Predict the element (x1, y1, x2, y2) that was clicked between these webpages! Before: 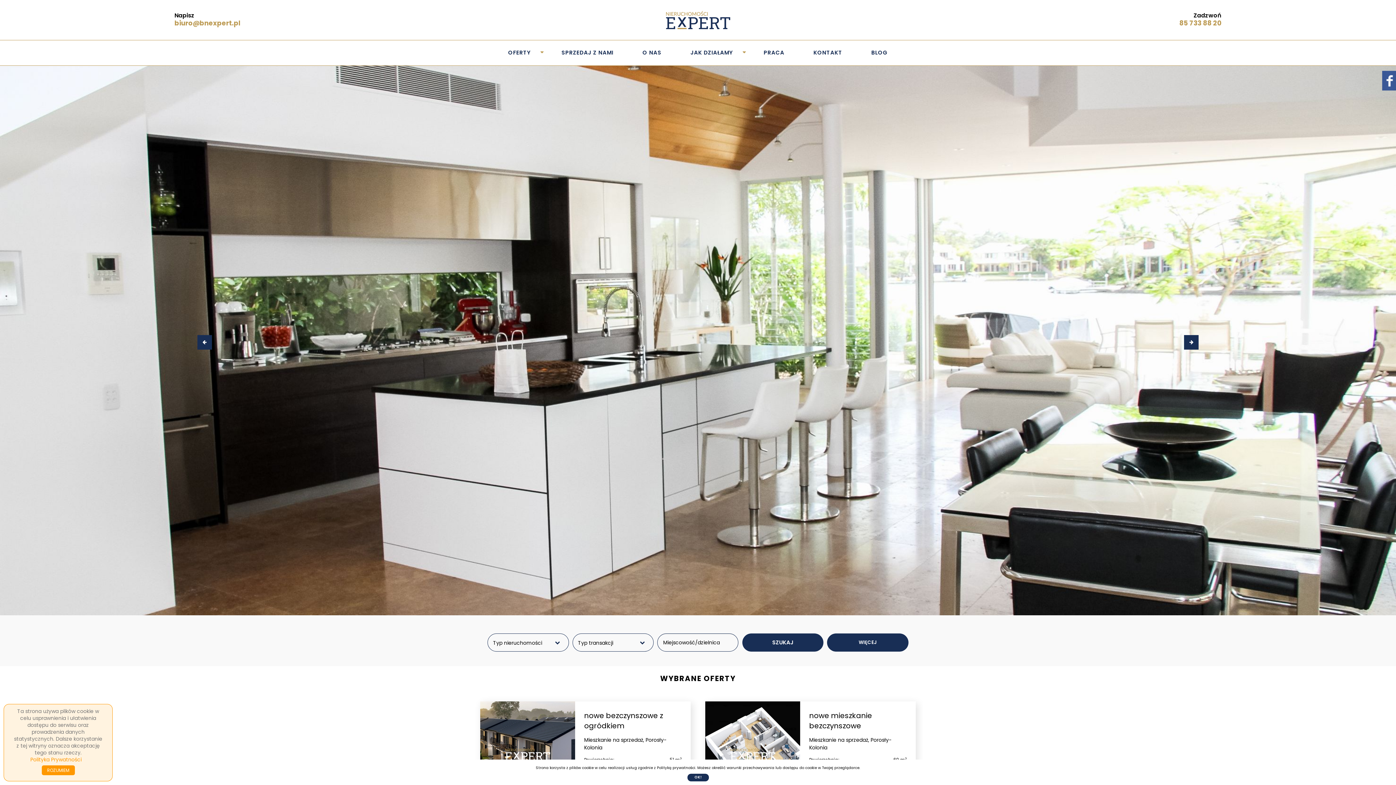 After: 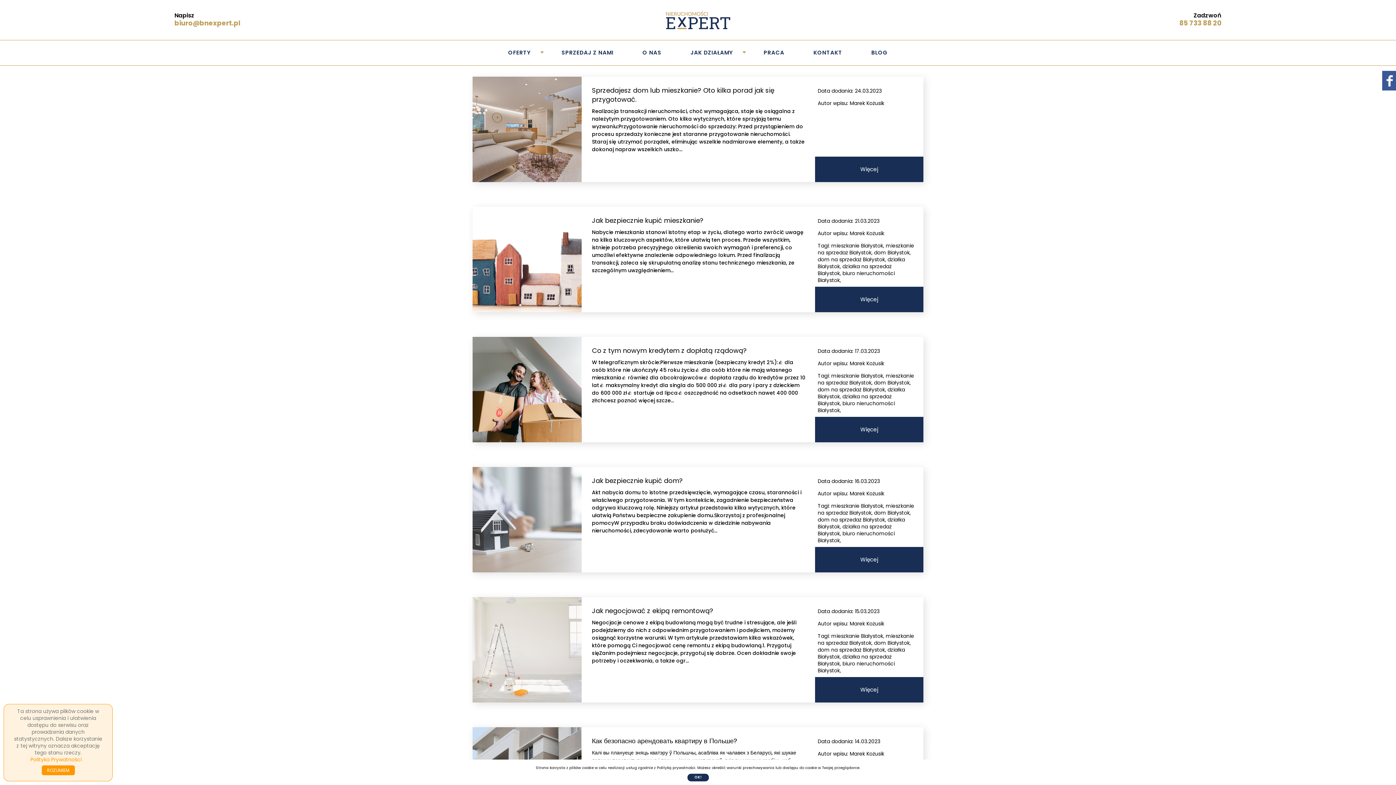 Action: label: BLOG bbox: (857, 40, 902, 62)